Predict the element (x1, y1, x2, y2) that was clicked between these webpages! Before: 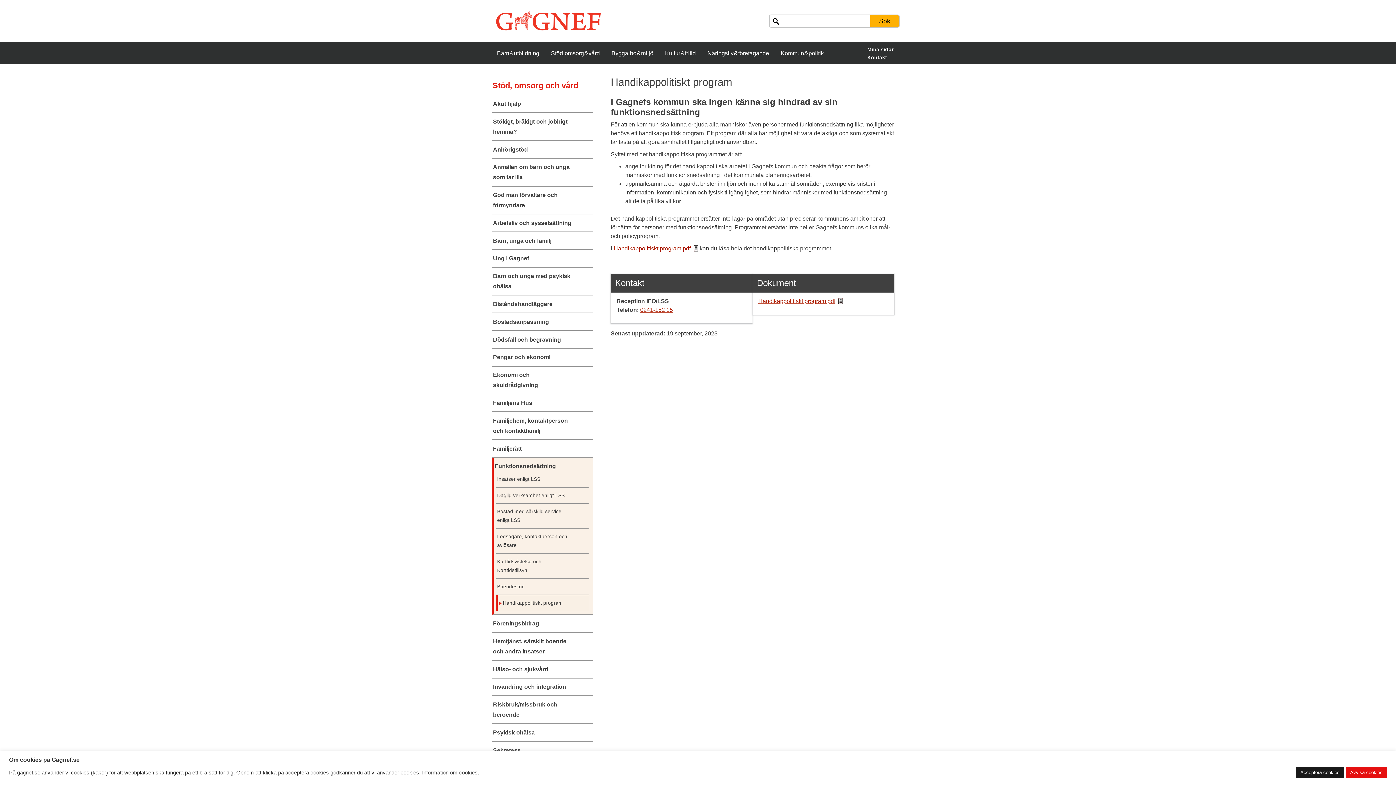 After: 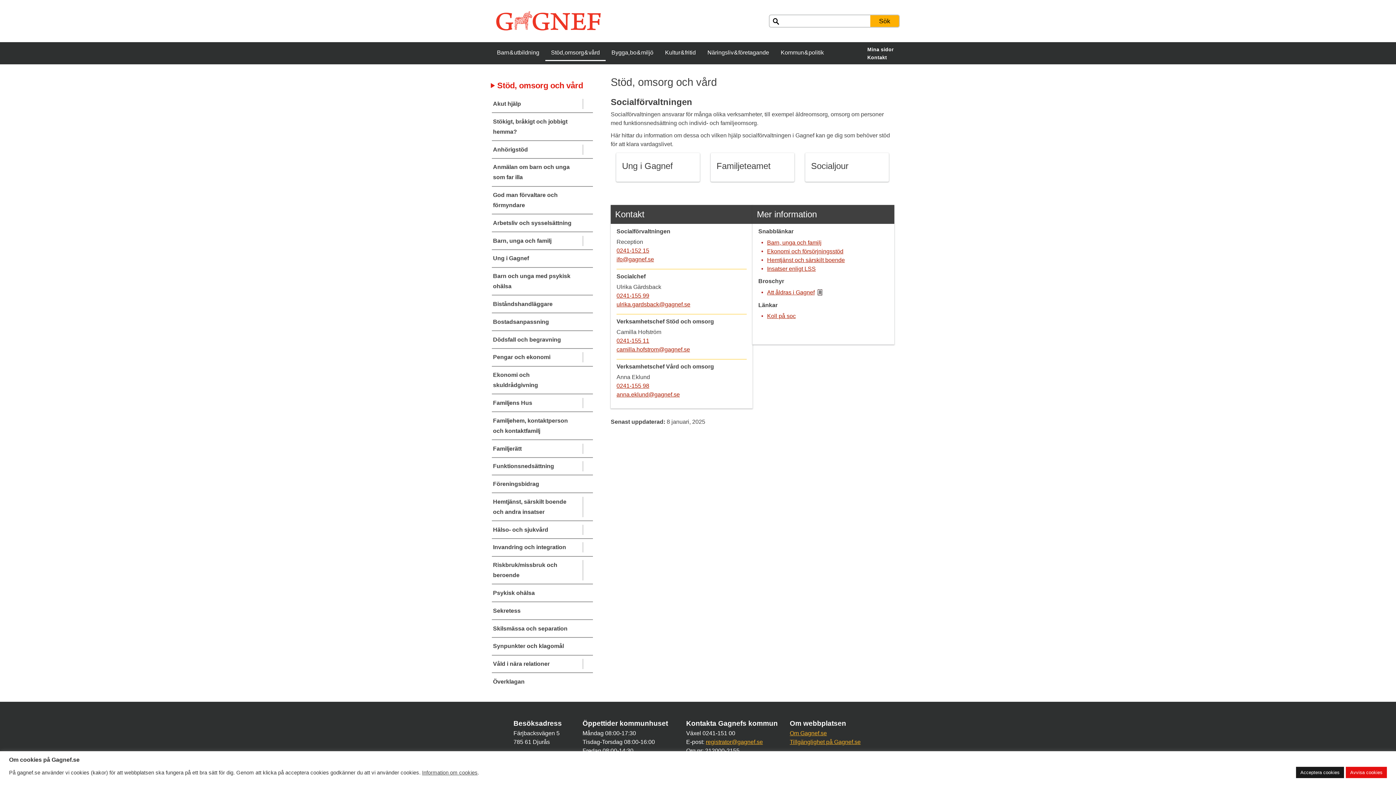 Action: label: Stöd, omsorg & vård bbox: (545, 46, 605, 60)